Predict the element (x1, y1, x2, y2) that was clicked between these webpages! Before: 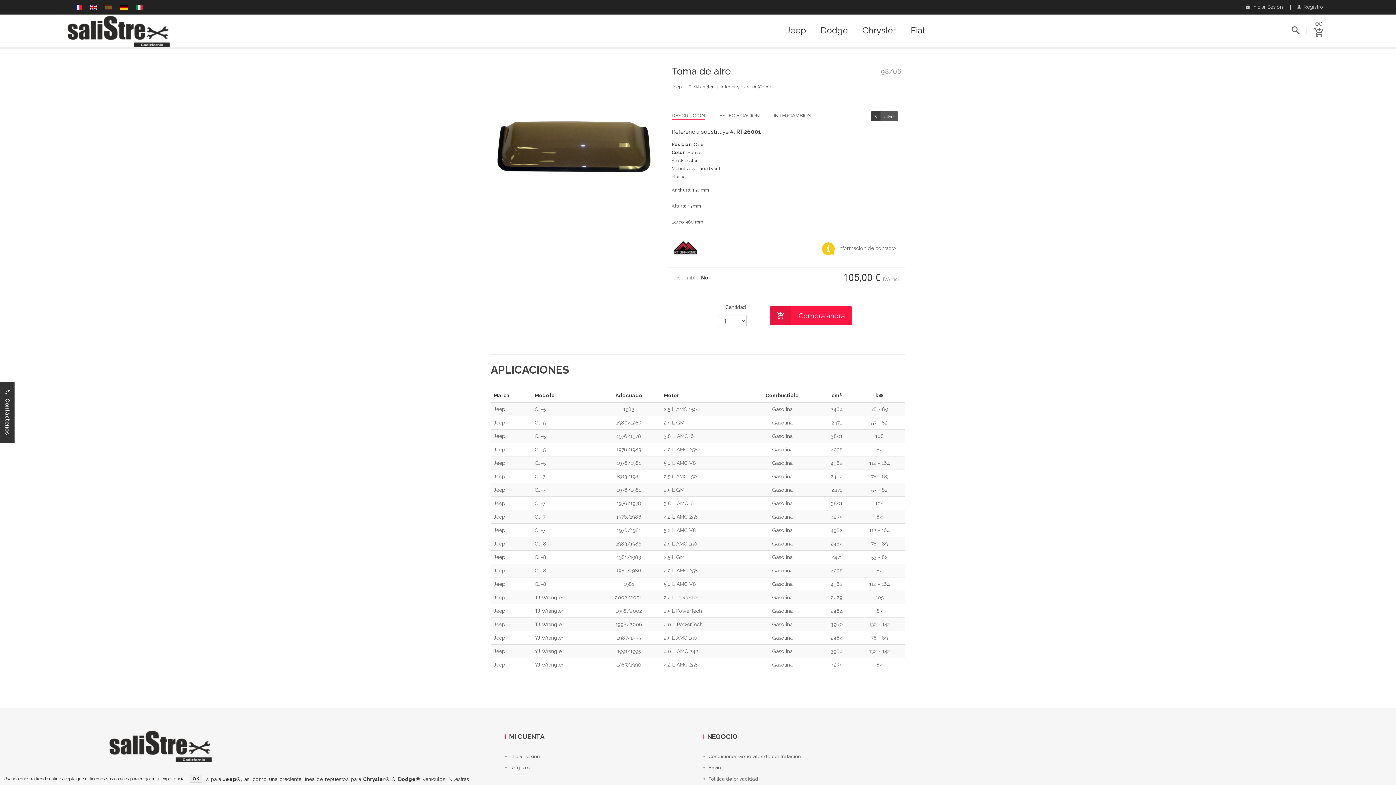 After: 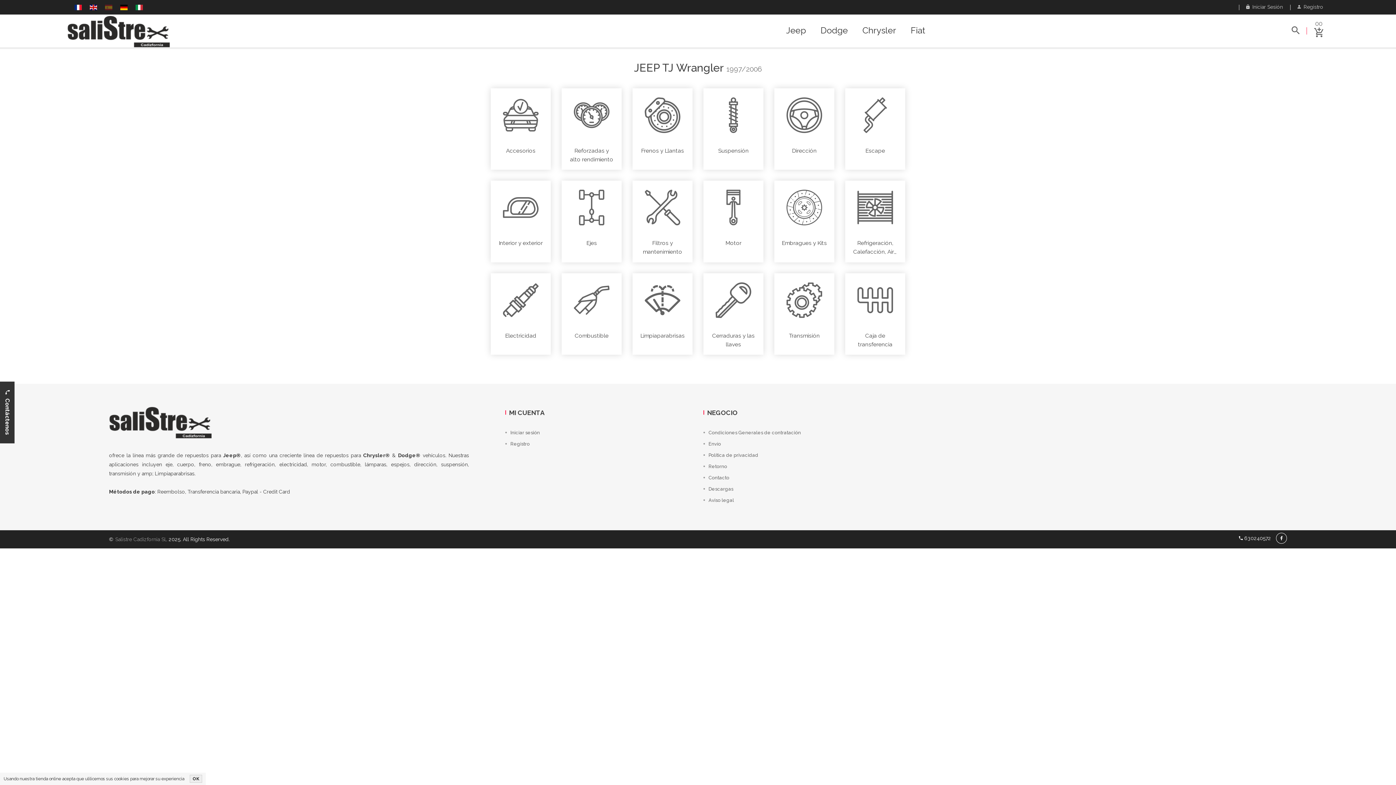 Action: bbox: (688, 84, 714, 89) label: TJ Wrangler